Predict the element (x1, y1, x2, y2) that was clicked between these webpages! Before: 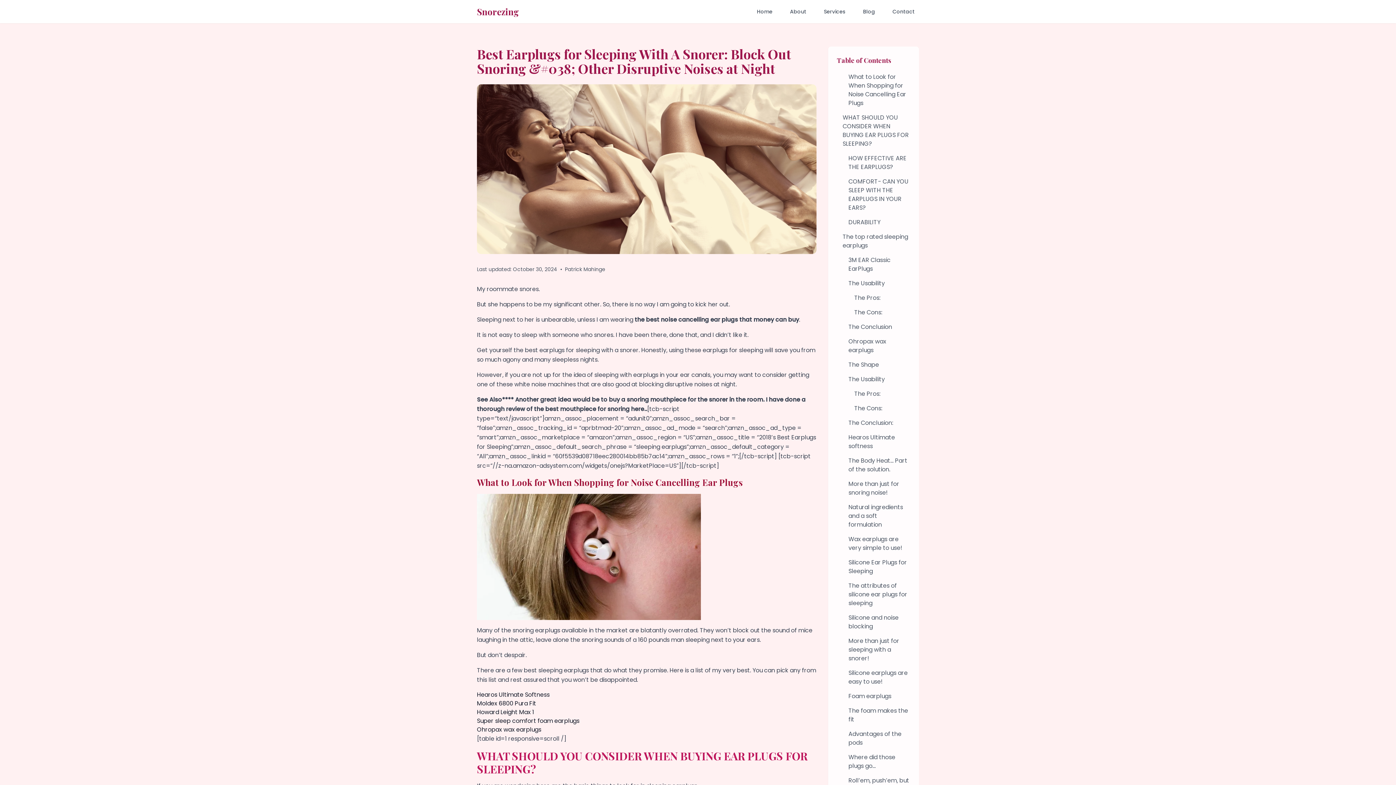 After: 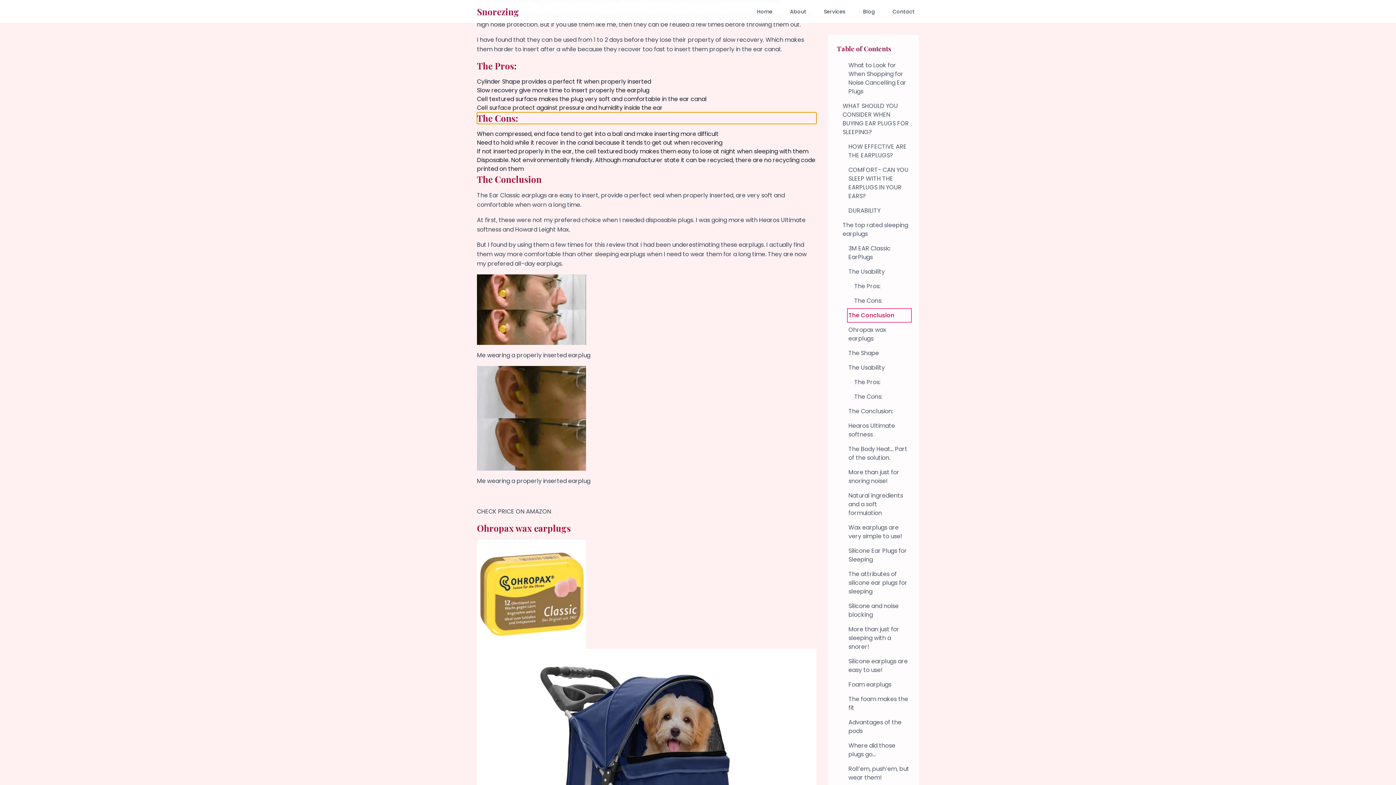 Action: bbox: (854, 306, 910, 318) label: The Cons: